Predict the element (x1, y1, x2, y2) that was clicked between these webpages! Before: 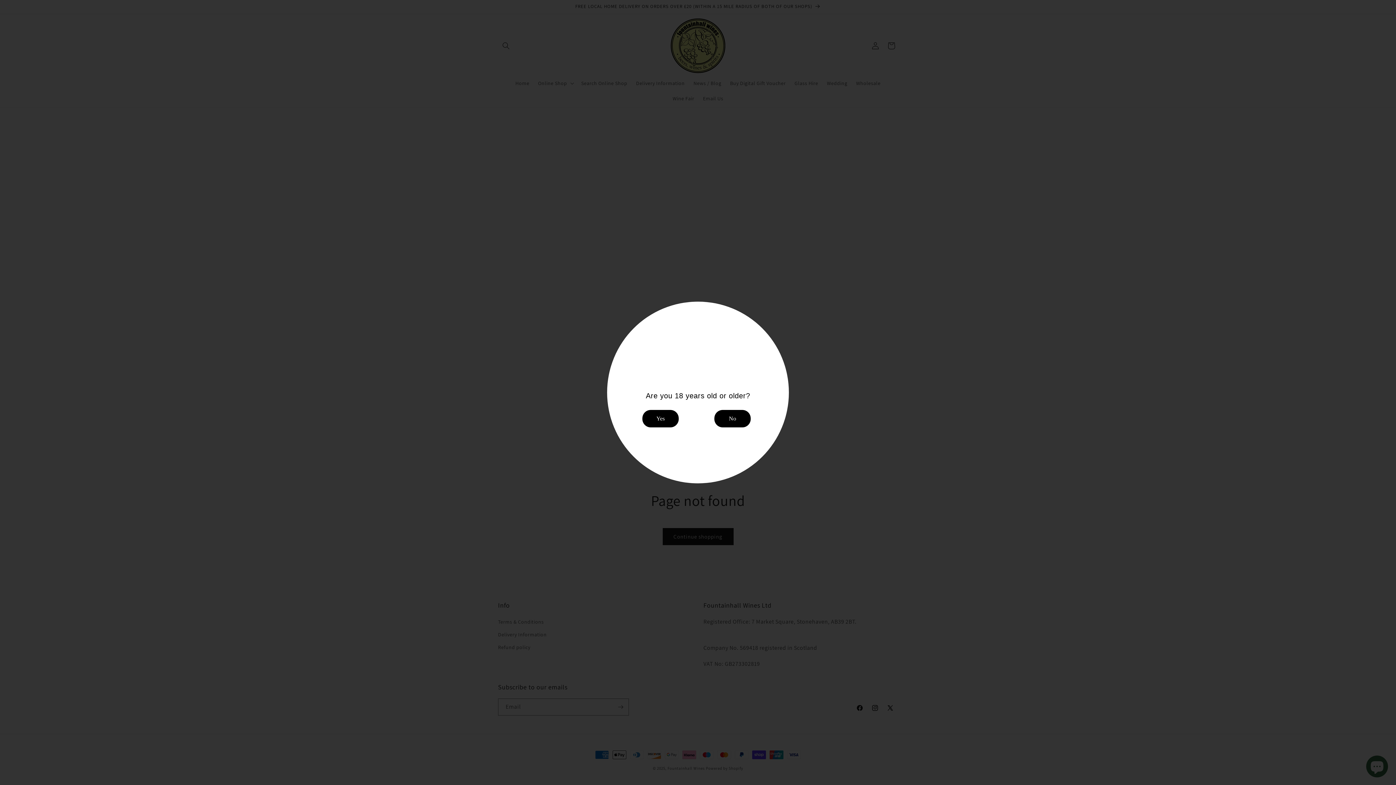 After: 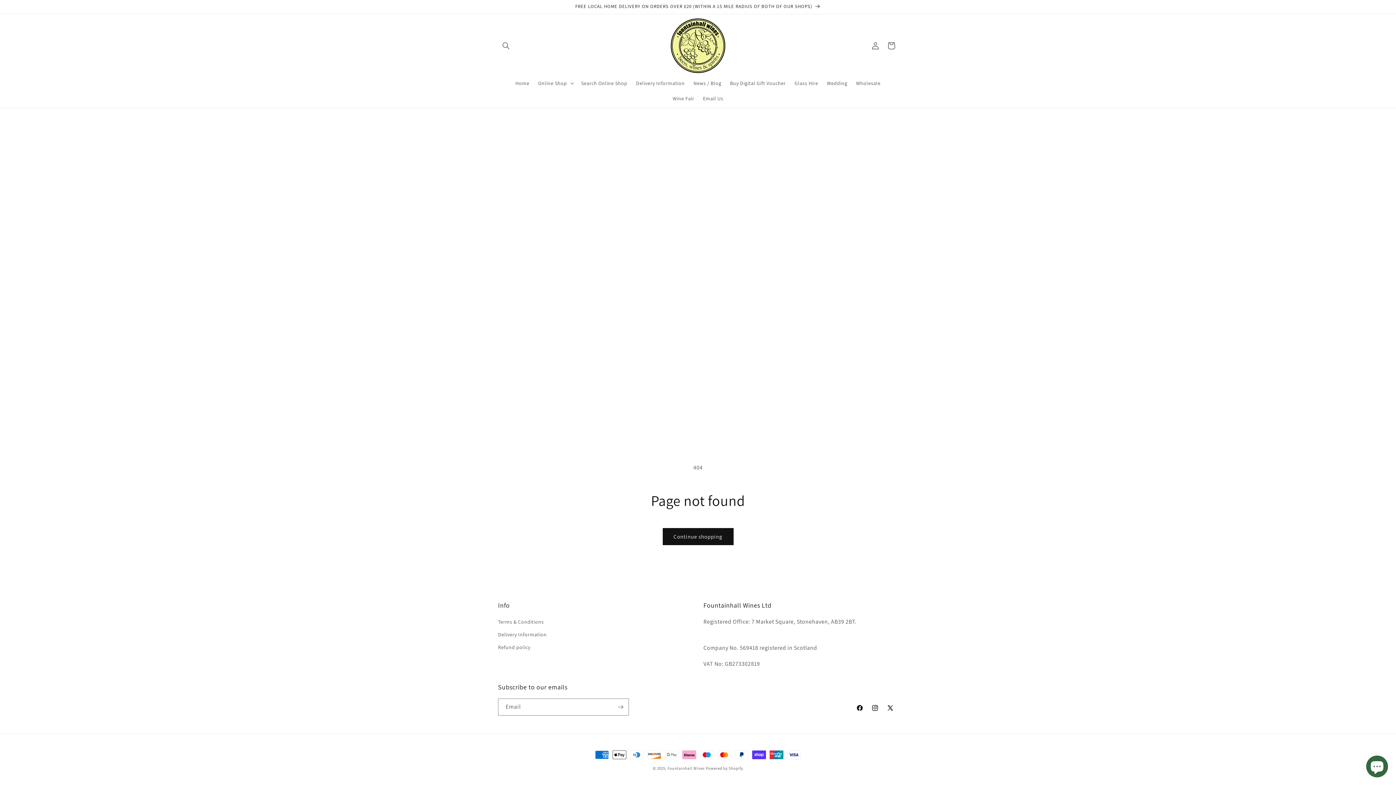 Action: label: No bbox: (714, 410, 750, 427)